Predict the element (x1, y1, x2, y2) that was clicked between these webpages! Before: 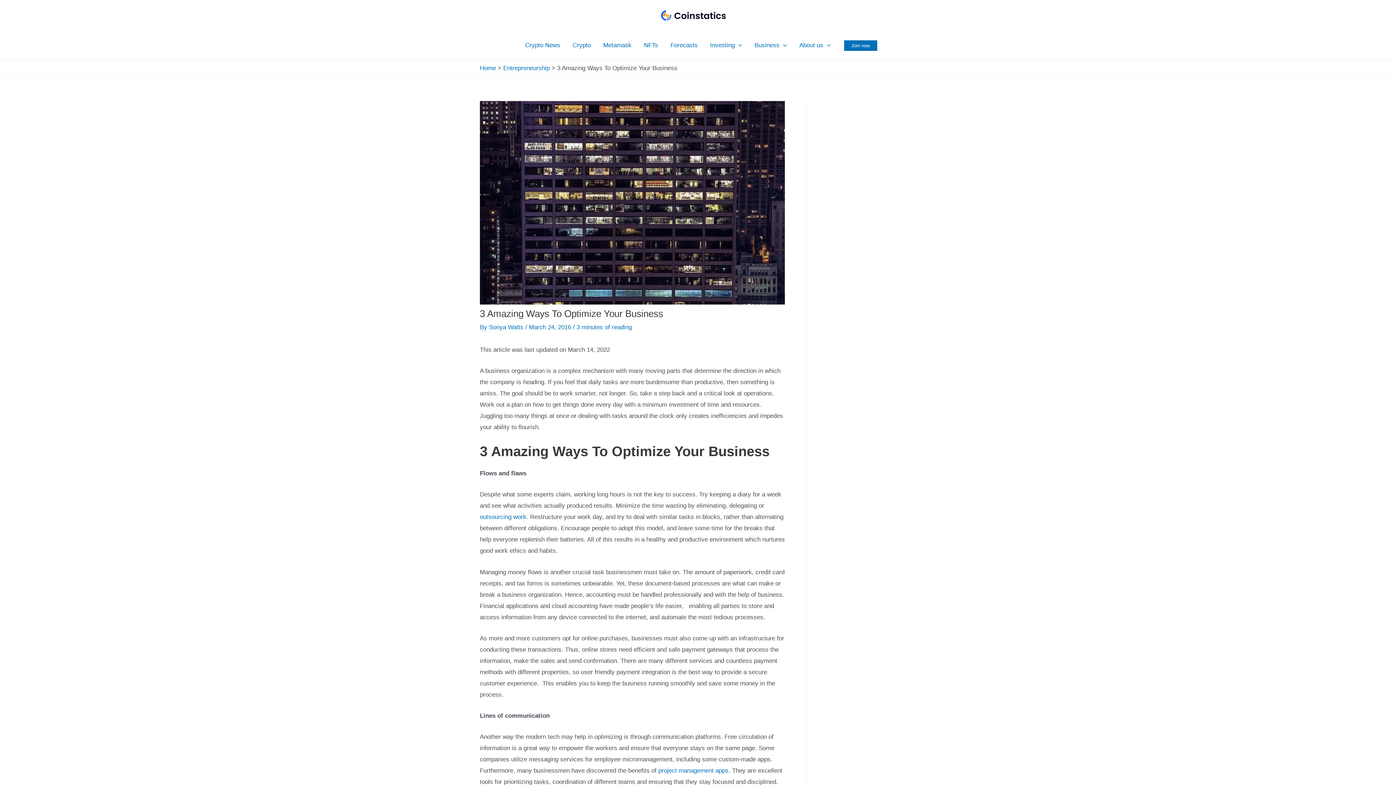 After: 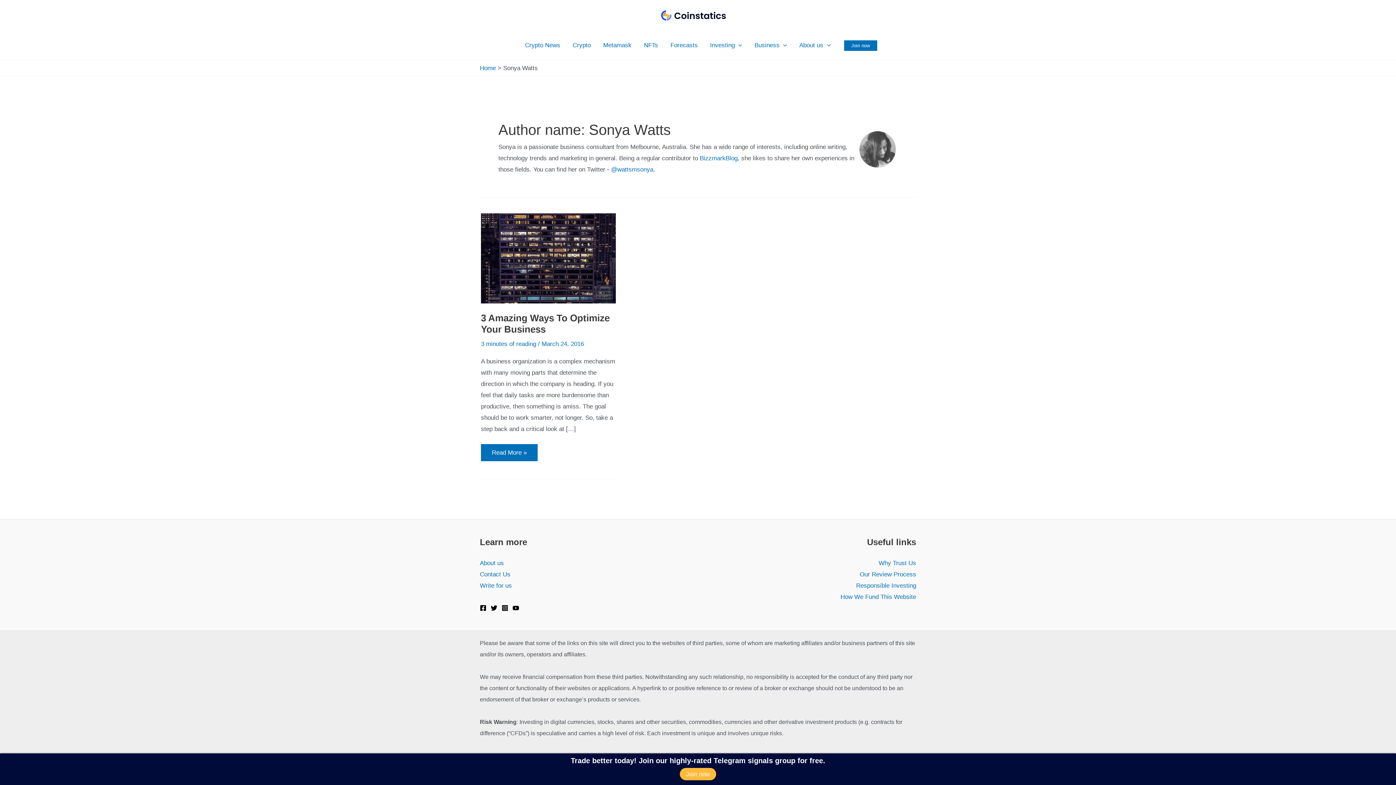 Action: bbox: (489, 323, 525, 330) label: Sonya Watts 